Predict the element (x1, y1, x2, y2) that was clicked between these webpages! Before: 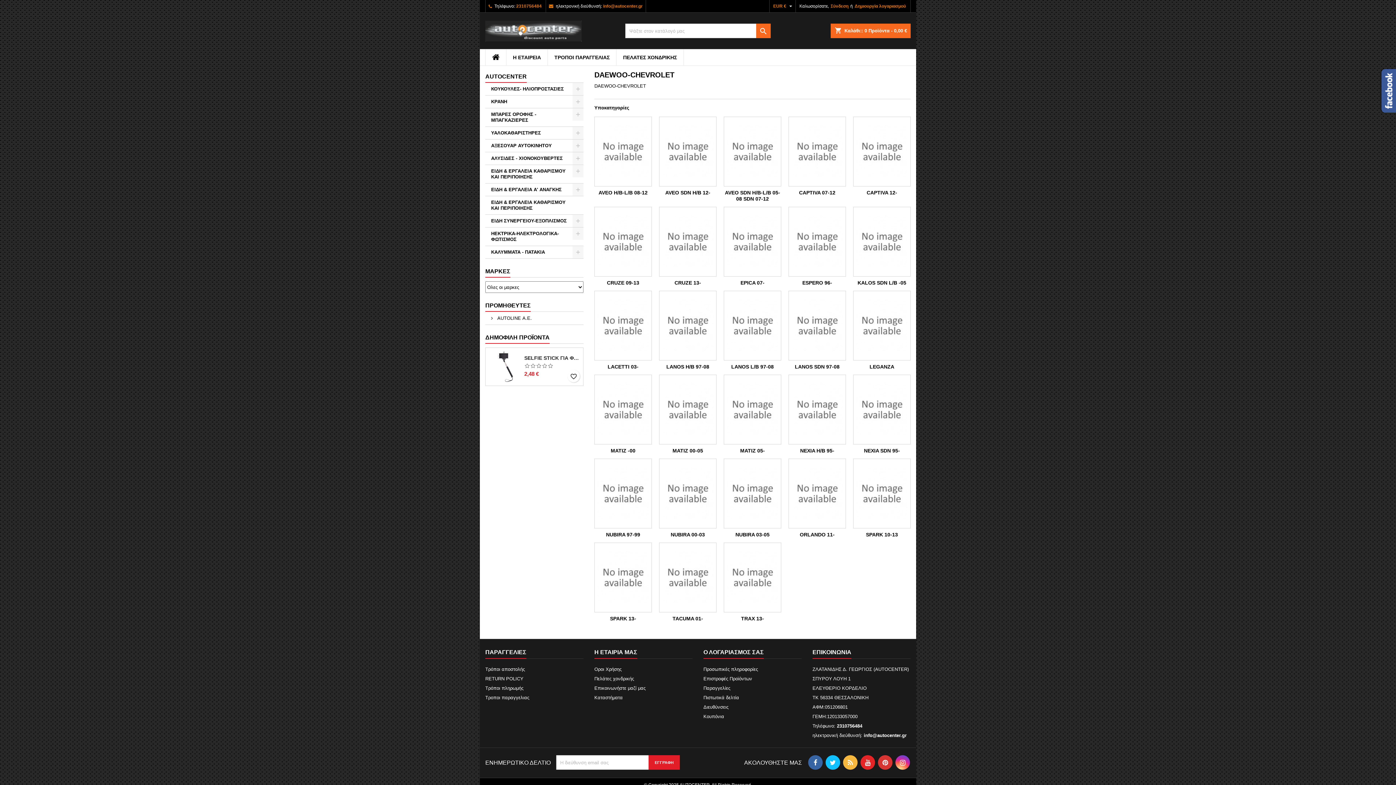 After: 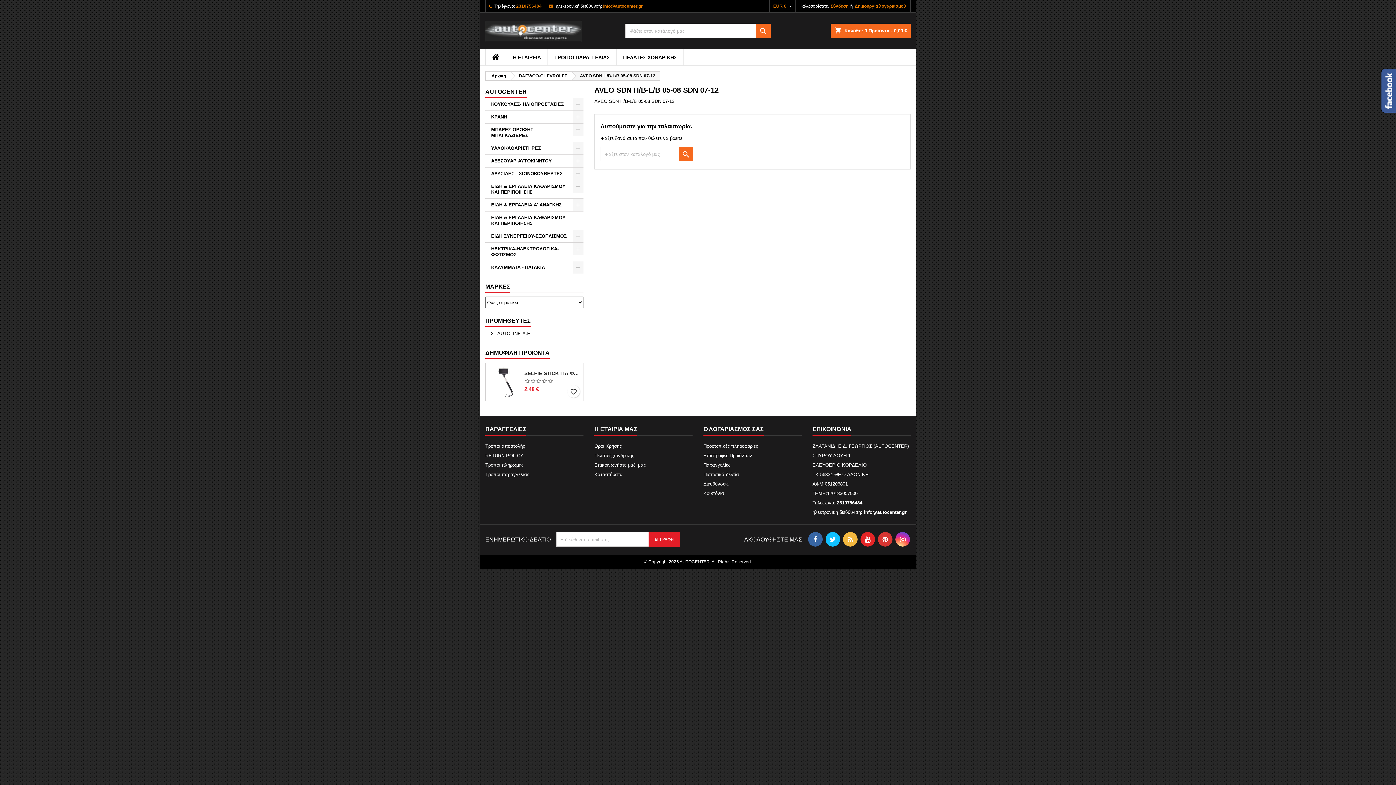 Action: bbox: (724, 116, 781, 186)